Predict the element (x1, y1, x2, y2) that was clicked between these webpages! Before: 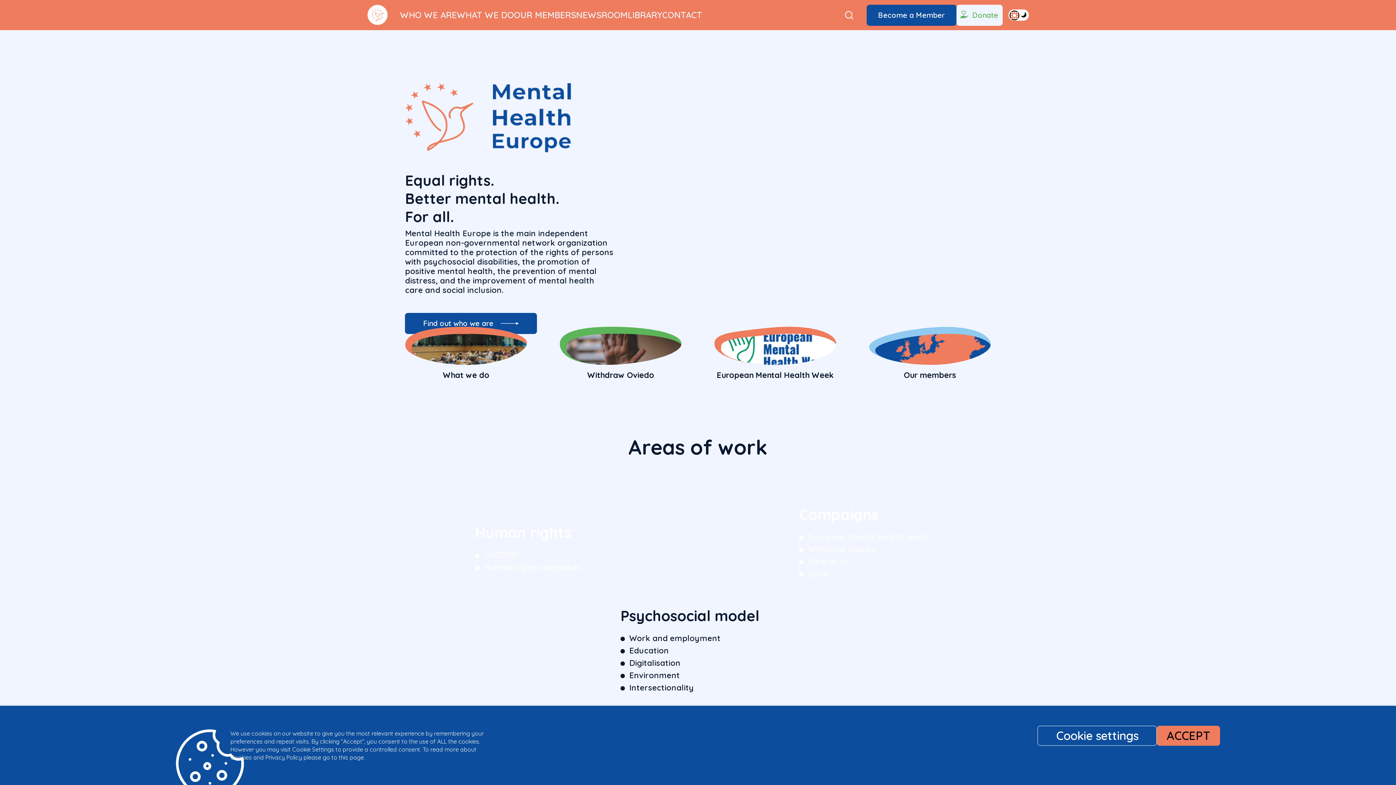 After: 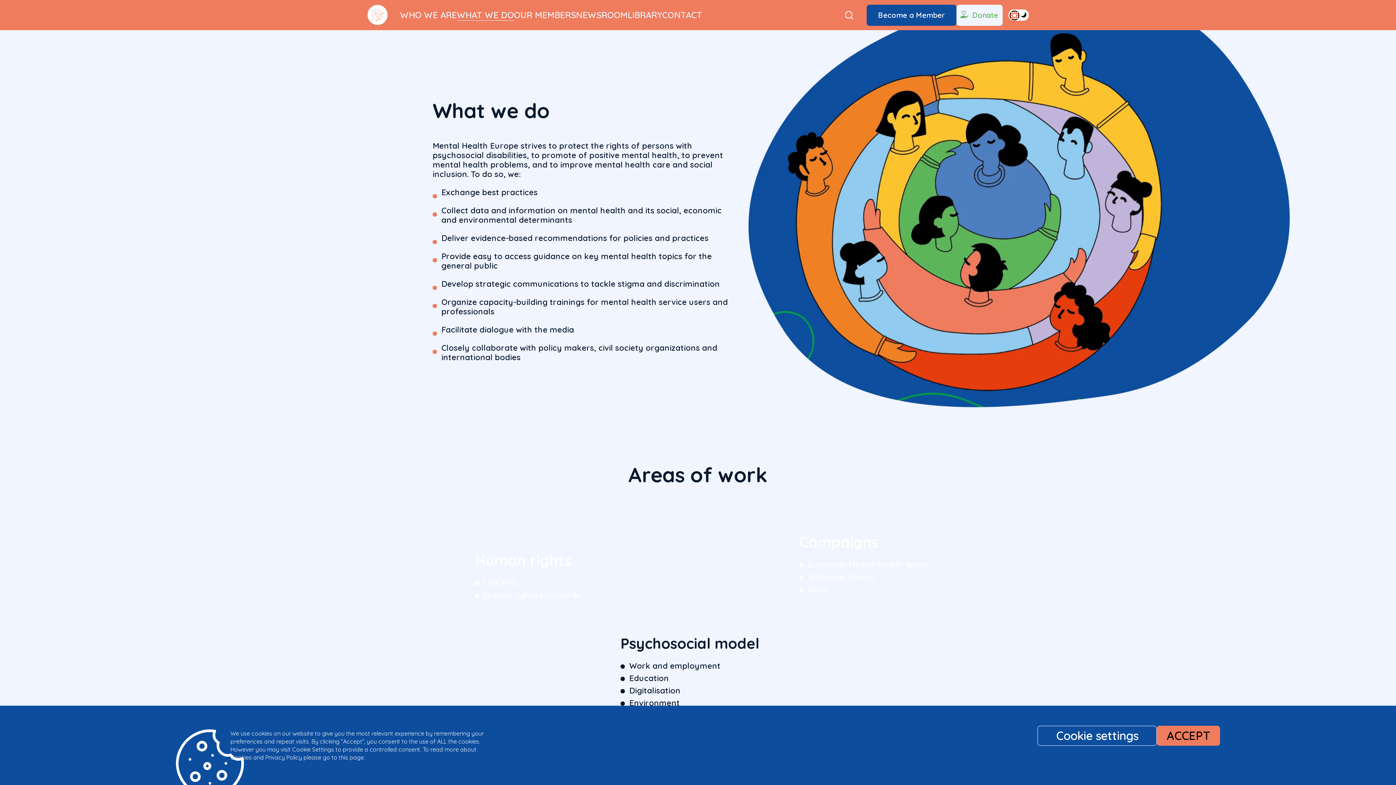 Action: label: What we do bbox: (405, 326, 527, 380)